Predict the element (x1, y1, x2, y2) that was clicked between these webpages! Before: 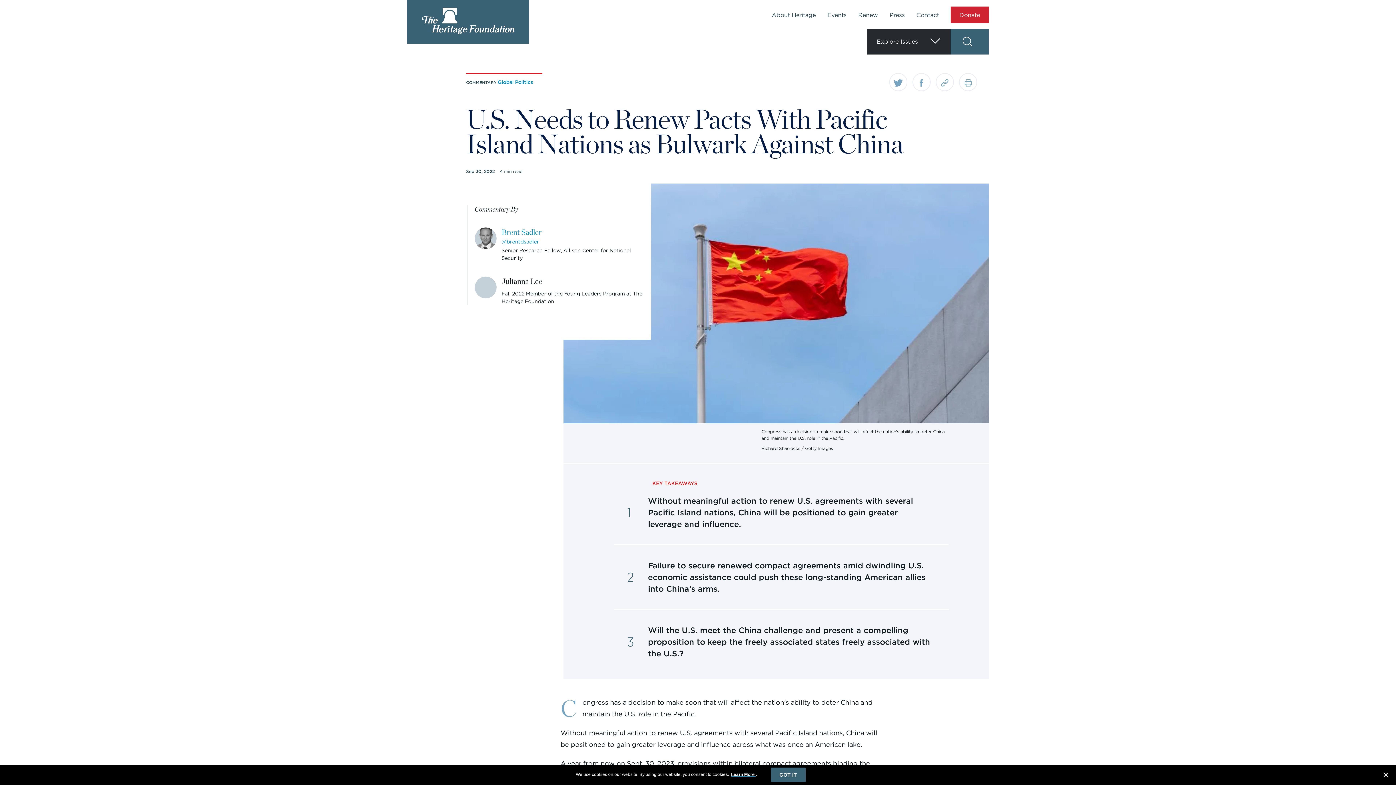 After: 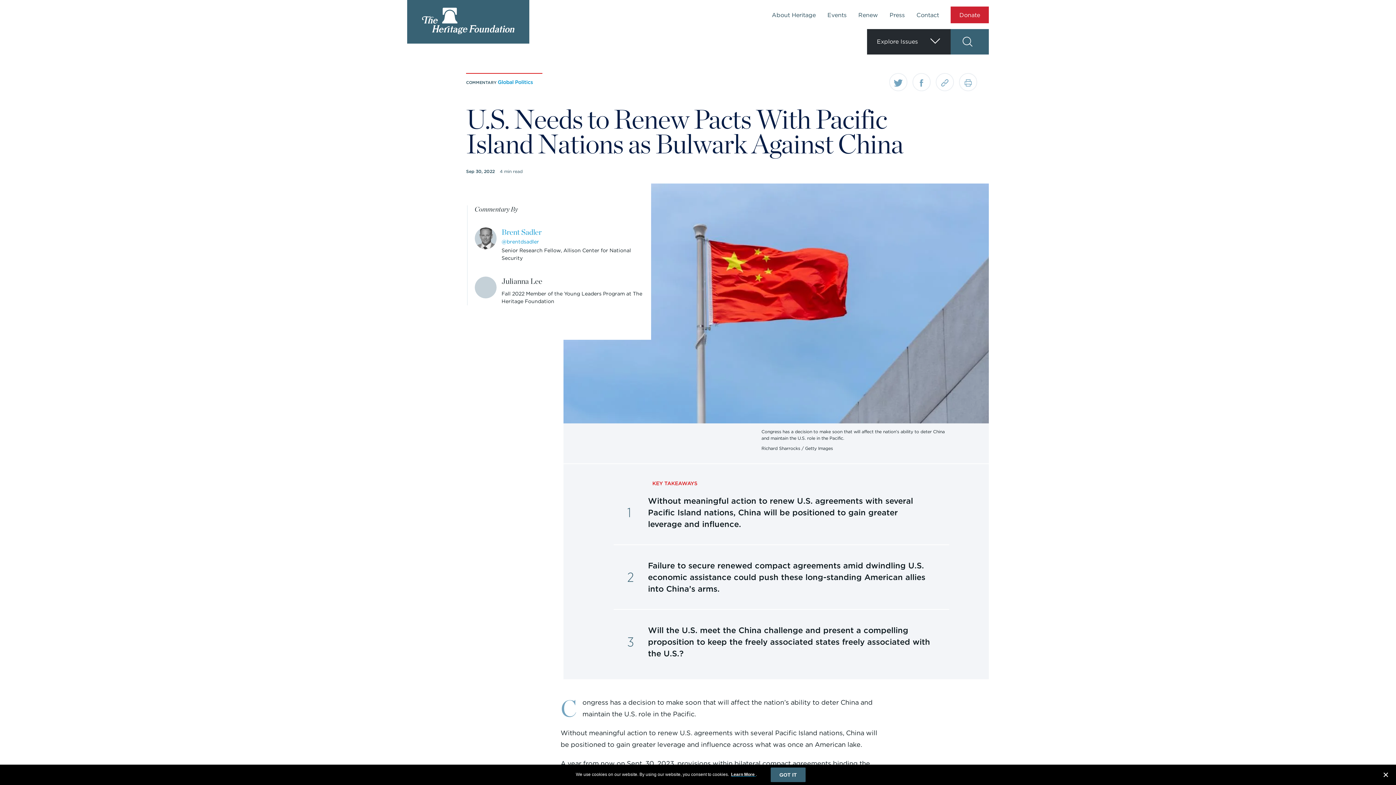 Action: bbox: (731, 772, 756, 777) label: Learn More 